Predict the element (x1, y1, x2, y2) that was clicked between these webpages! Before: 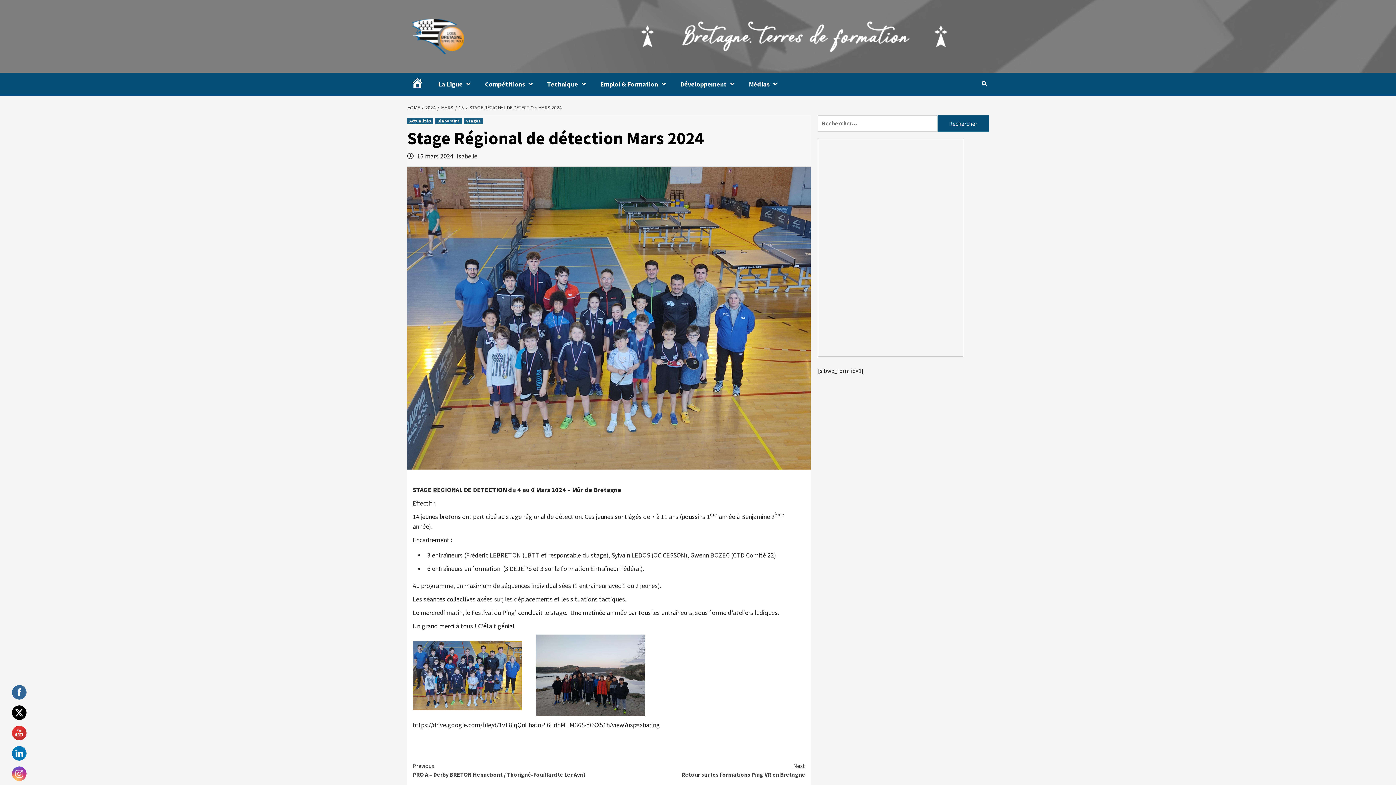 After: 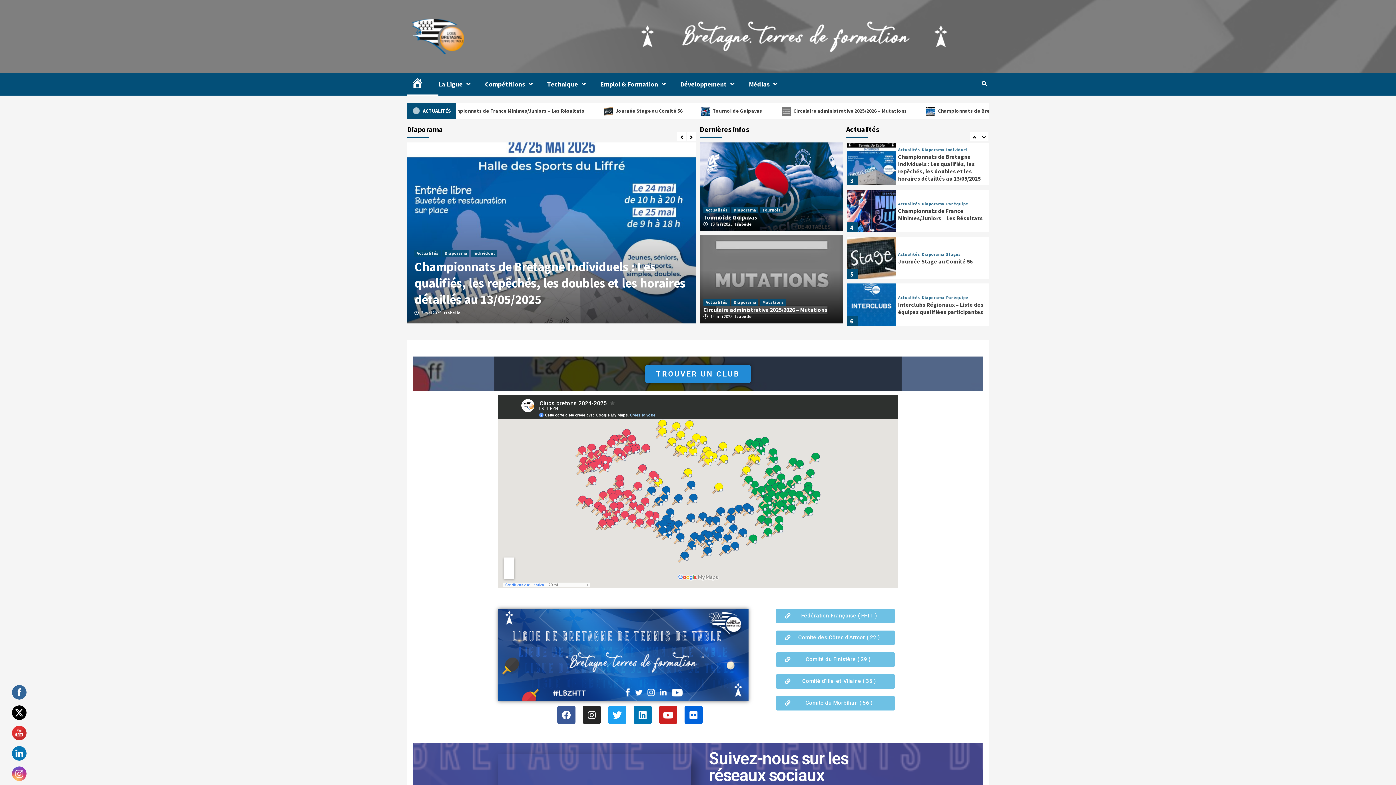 Action: label: Isabelle bbox: (456, 152, 477, 160)